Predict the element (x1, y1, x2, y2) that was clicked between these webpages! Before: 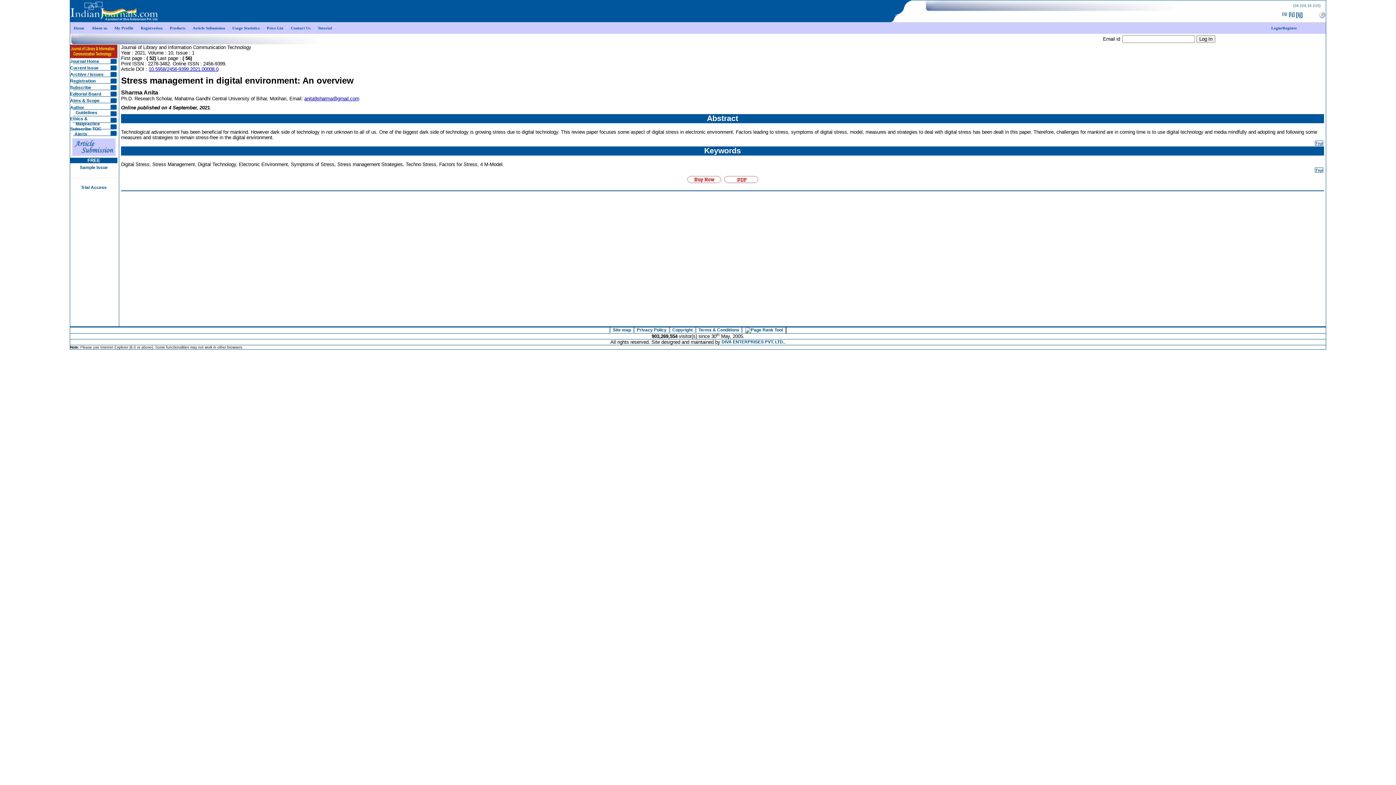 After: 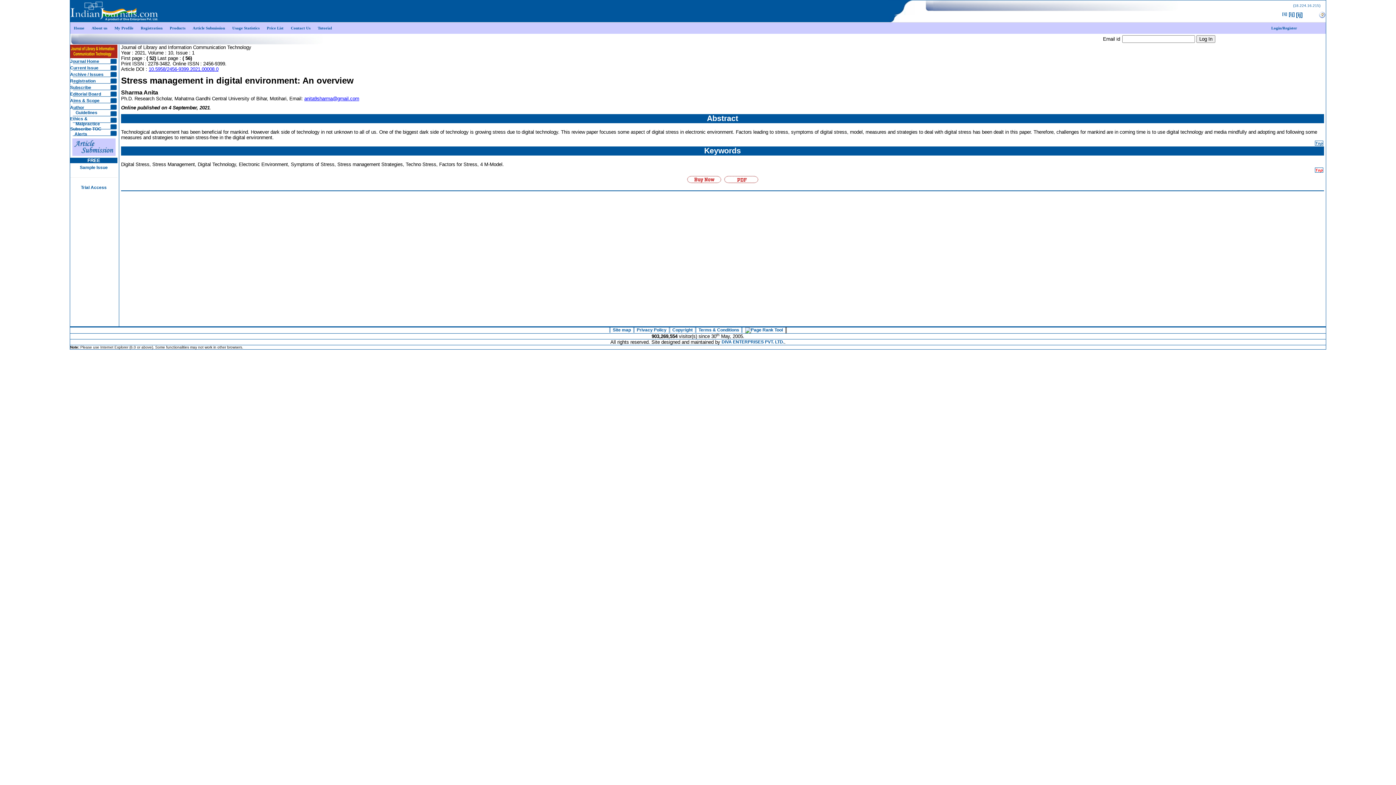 Action: label: Top bbox: (1315, 167, 1323, 172)